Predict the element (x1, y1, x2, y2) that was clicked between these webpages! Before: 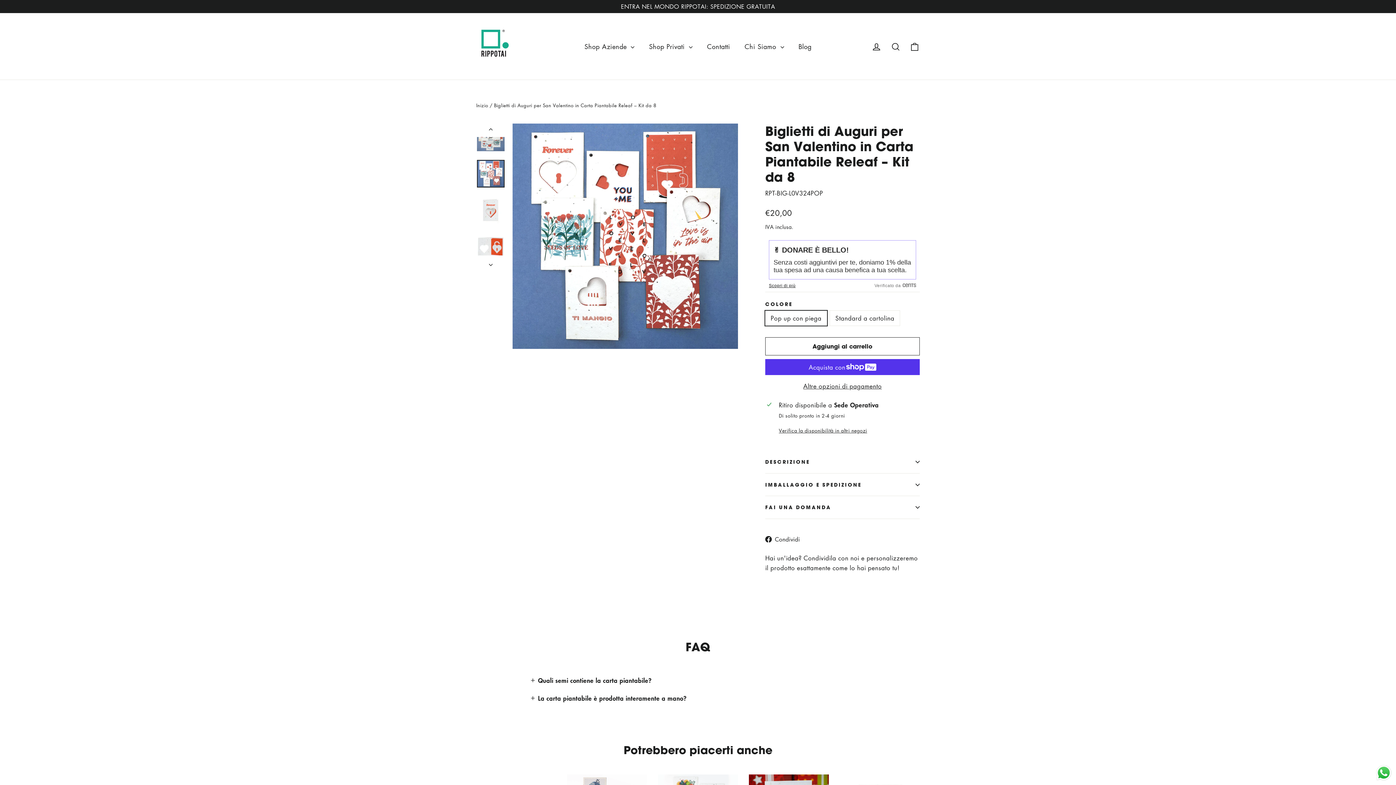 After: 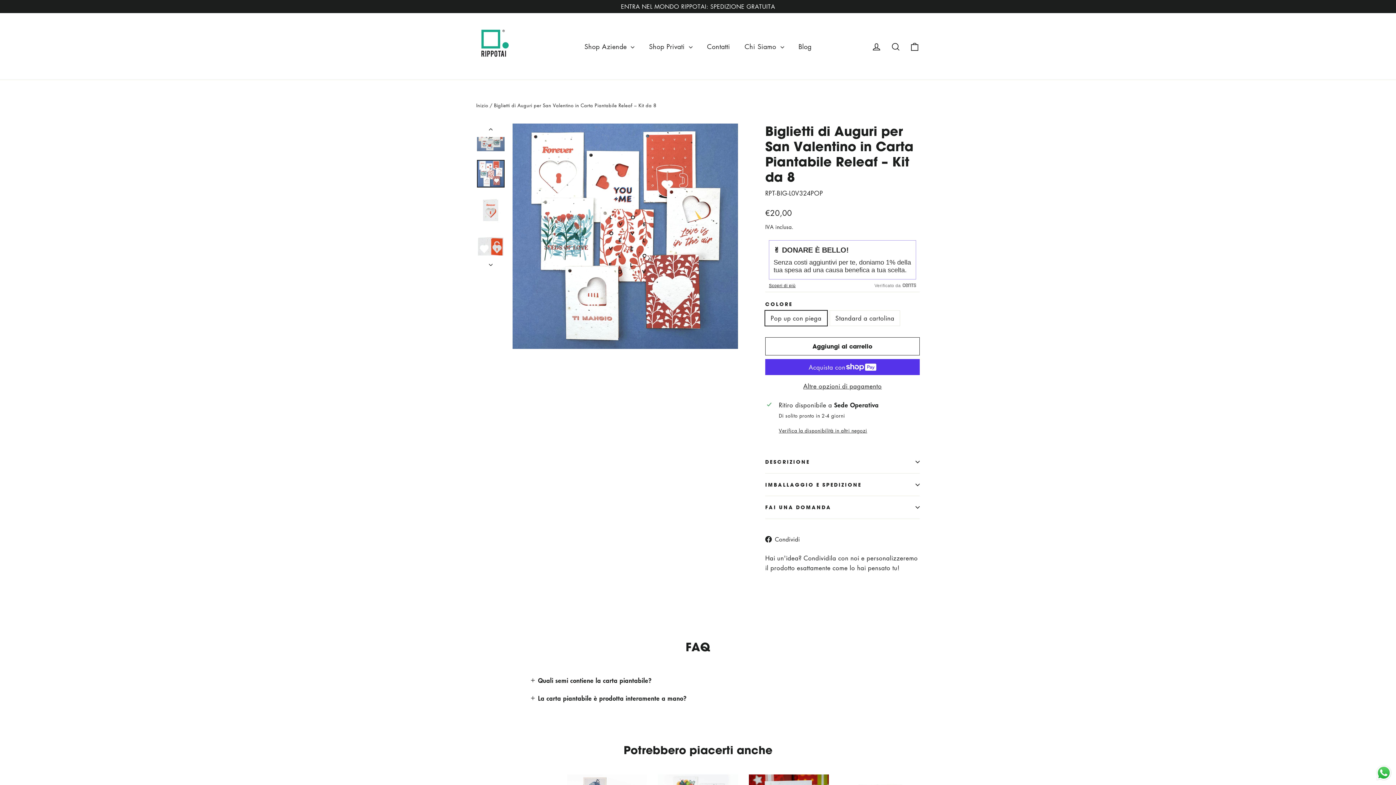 Action: label:  Condividi
Condividi su Facebook bbox: (765, 534, 805, 544)